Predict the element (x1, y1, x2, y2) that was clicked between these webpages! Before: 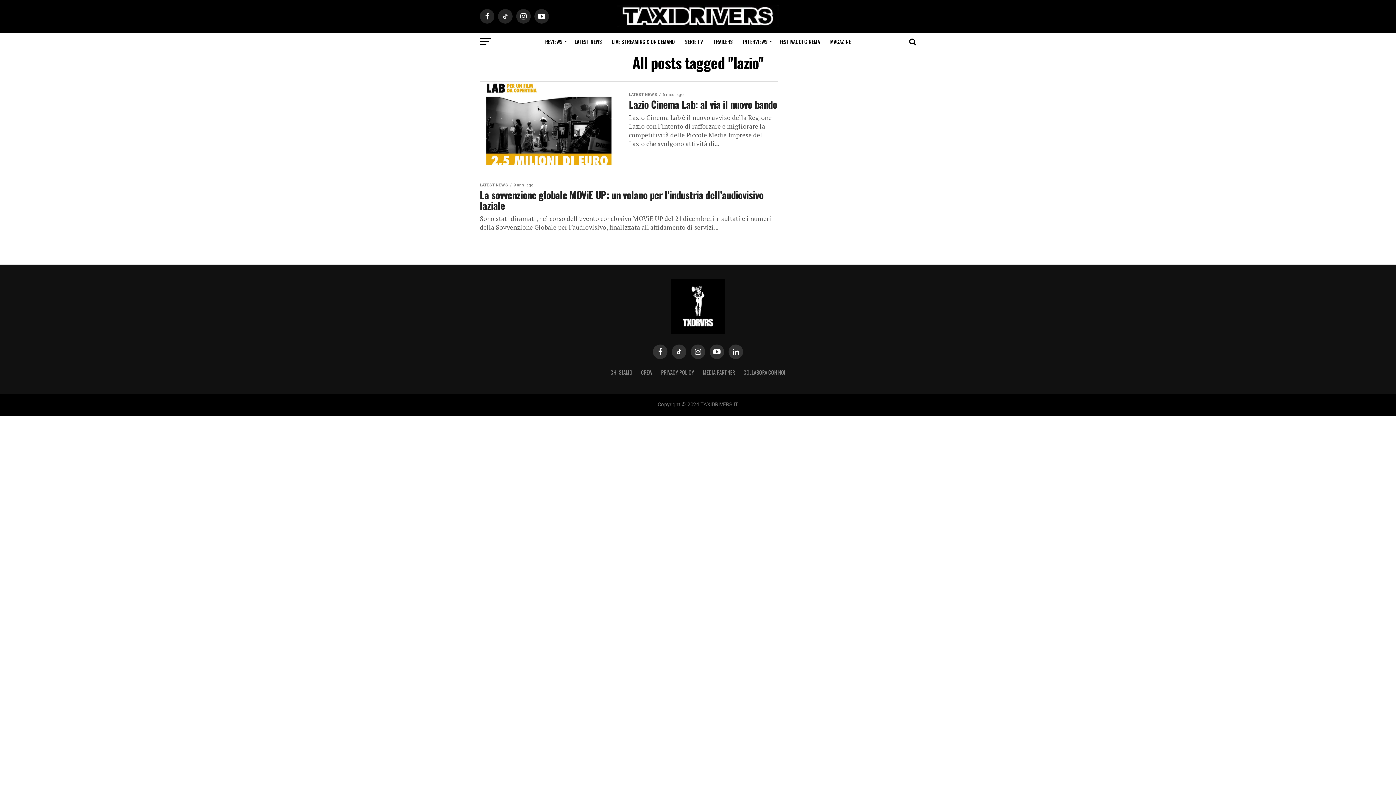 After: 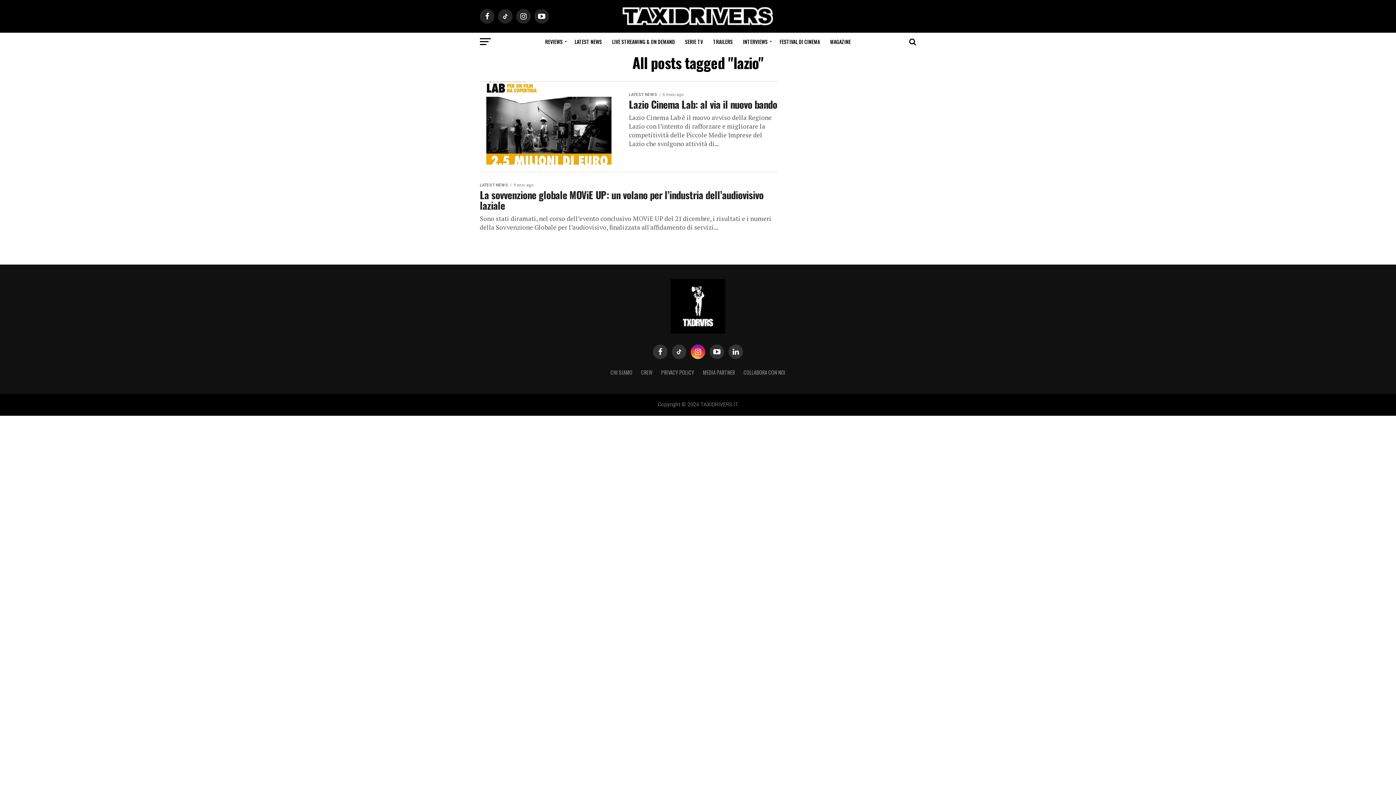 Action: bbox: (690, 344, 705, 359)